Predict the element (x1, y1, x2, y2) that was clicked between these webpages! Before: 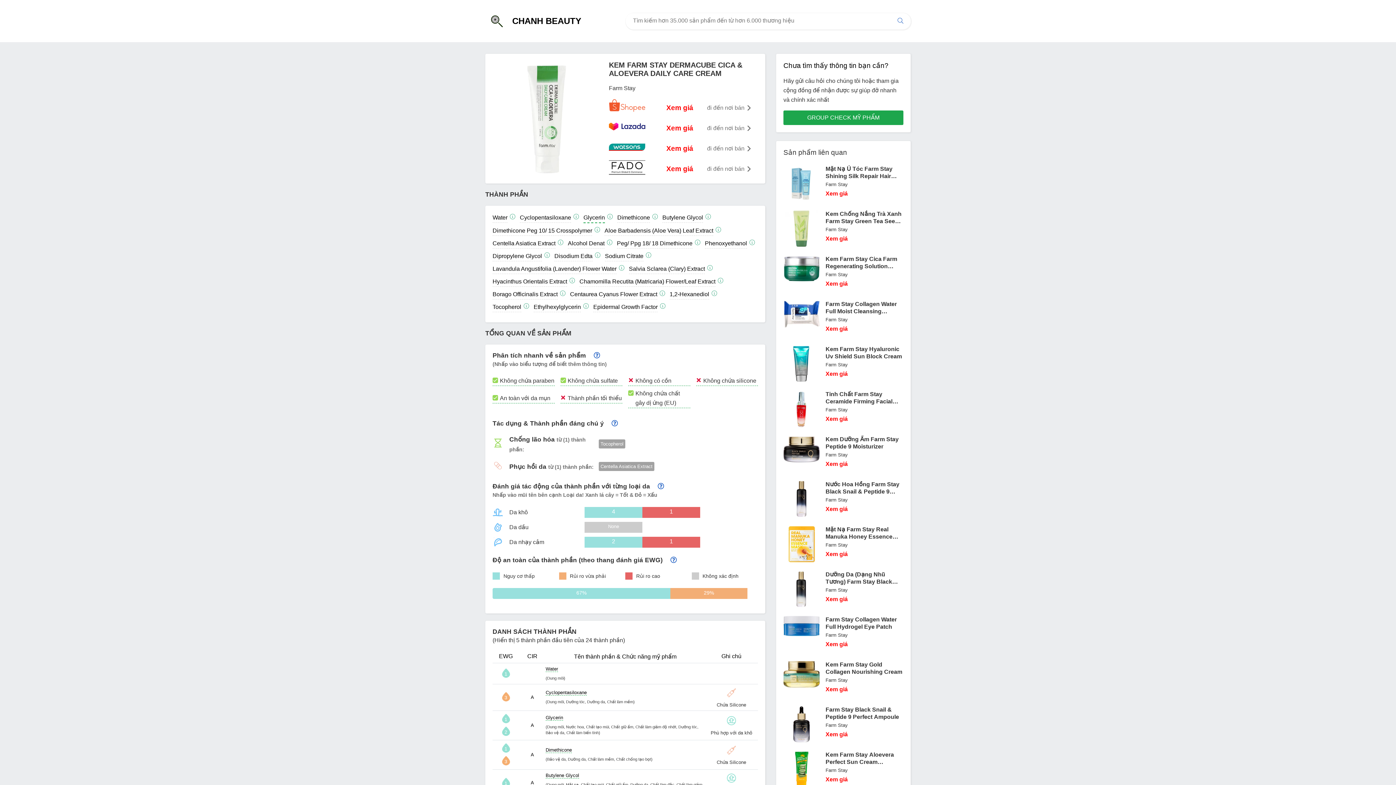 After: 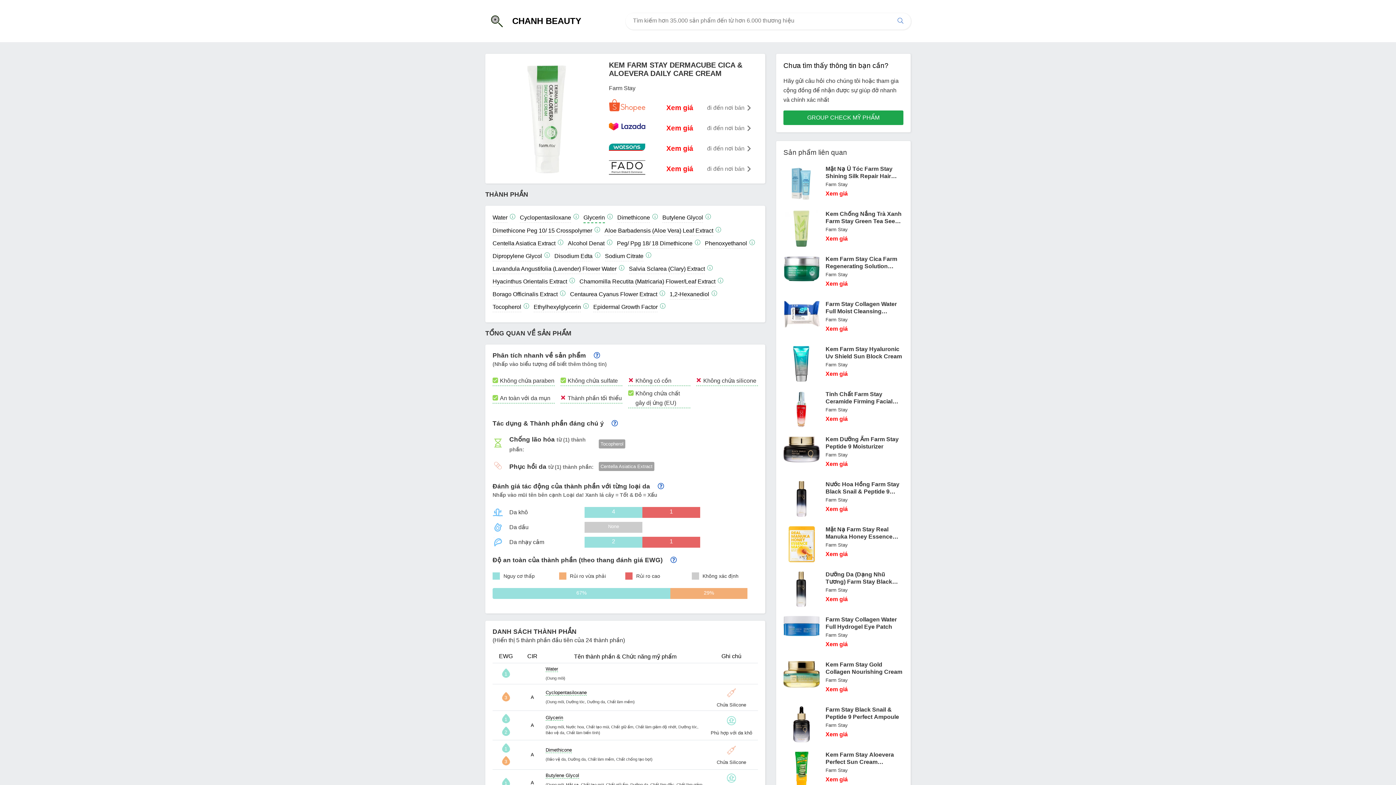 Action: bbox: (707, 103, 750, 112) label: đi đến nơi bán